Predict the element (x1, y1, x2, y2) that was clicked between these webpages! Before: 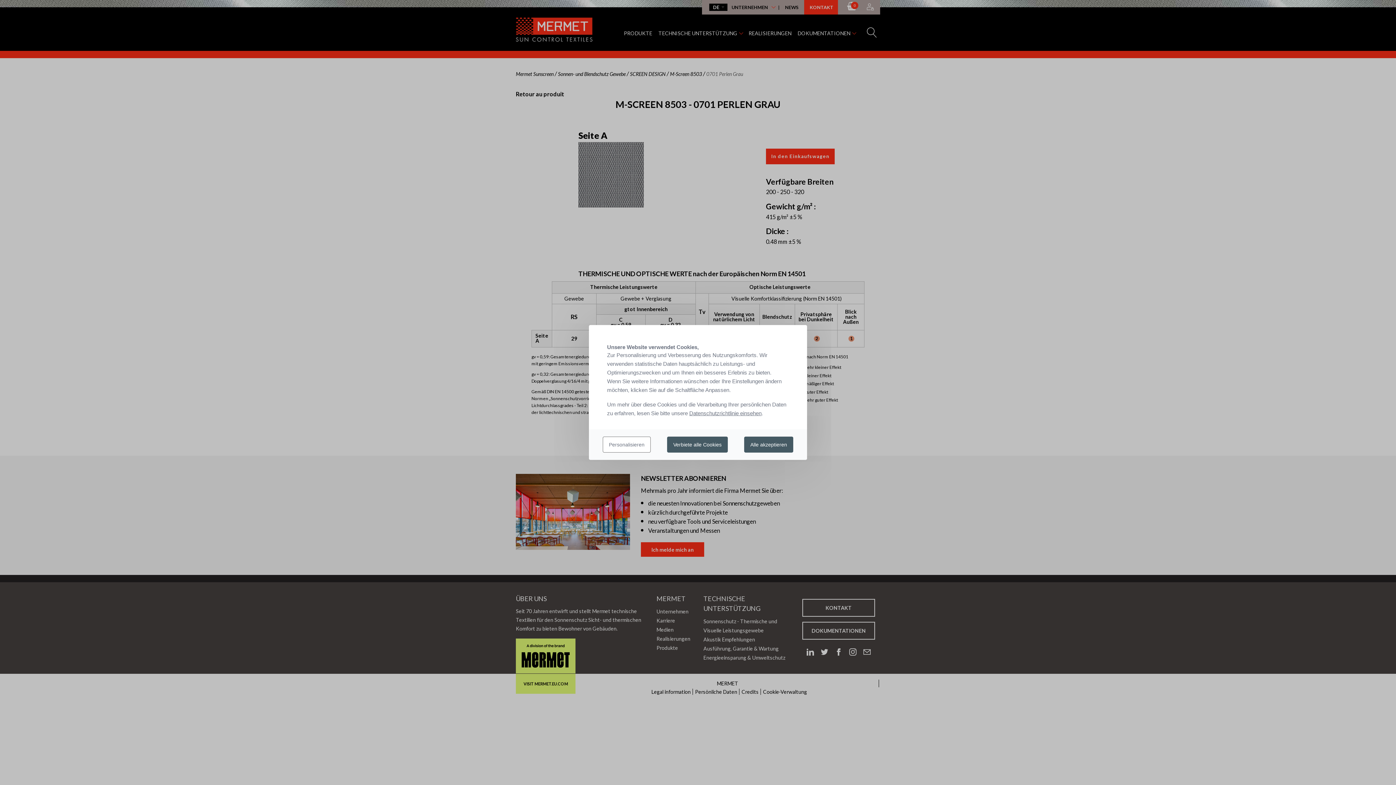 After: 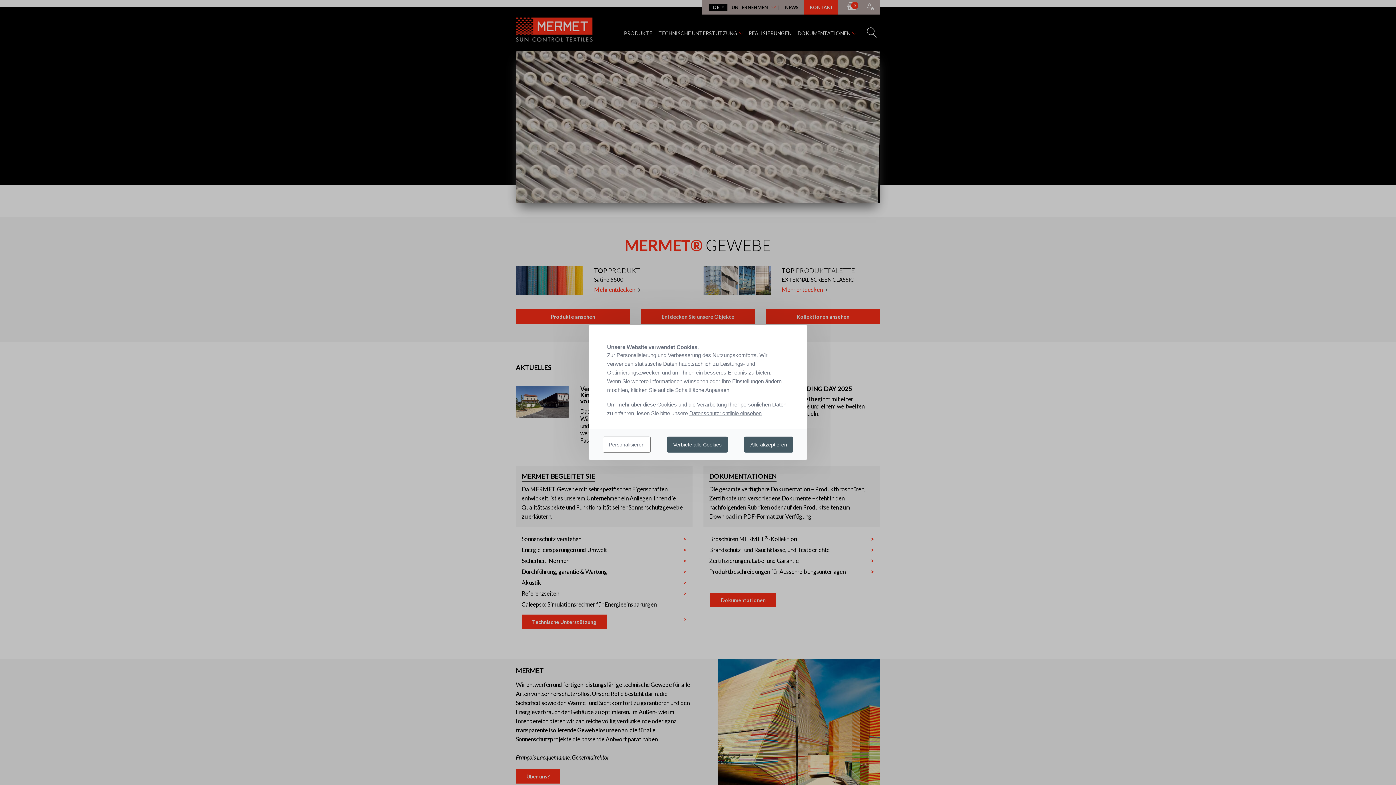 Action: label: Datenschutzrichtlinie einsehen bbox: (689, 410, 761, 416)